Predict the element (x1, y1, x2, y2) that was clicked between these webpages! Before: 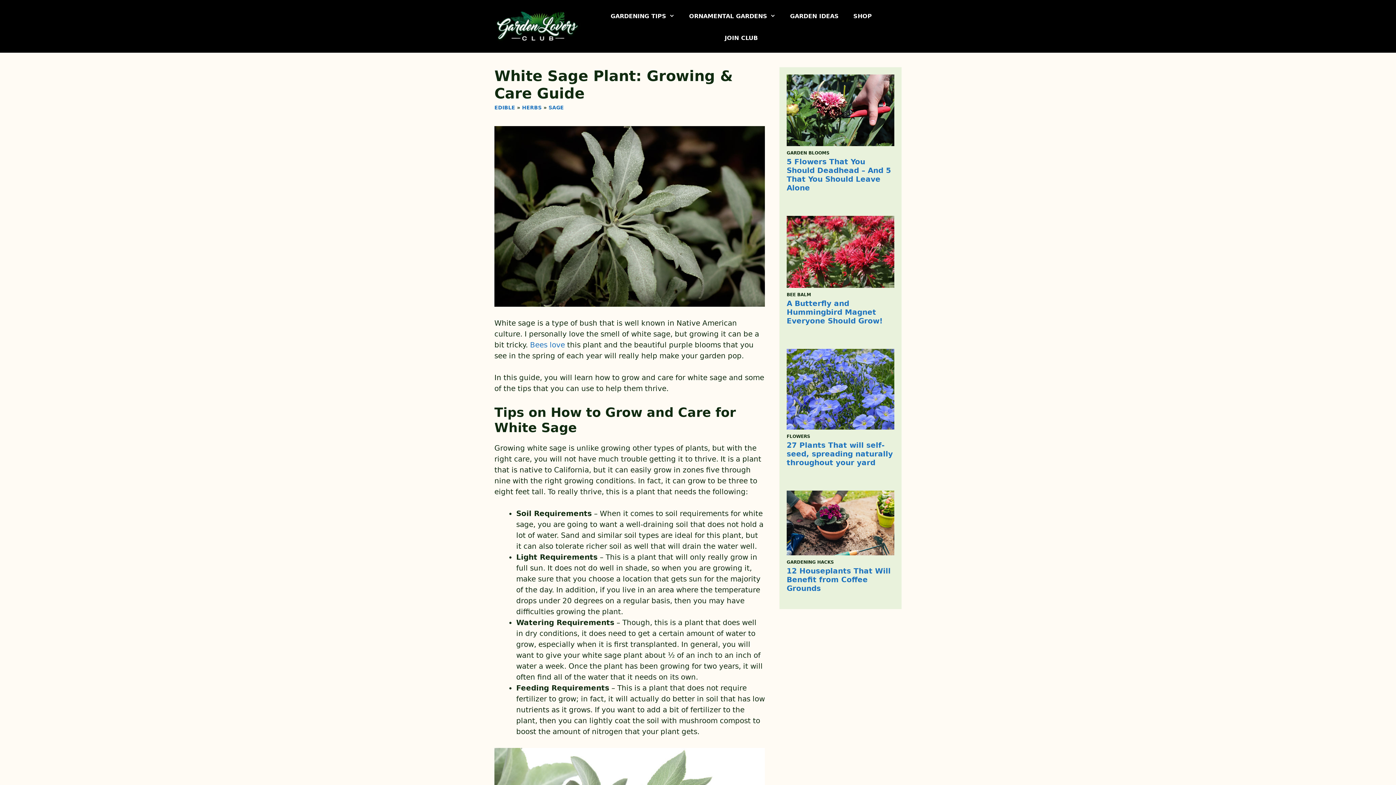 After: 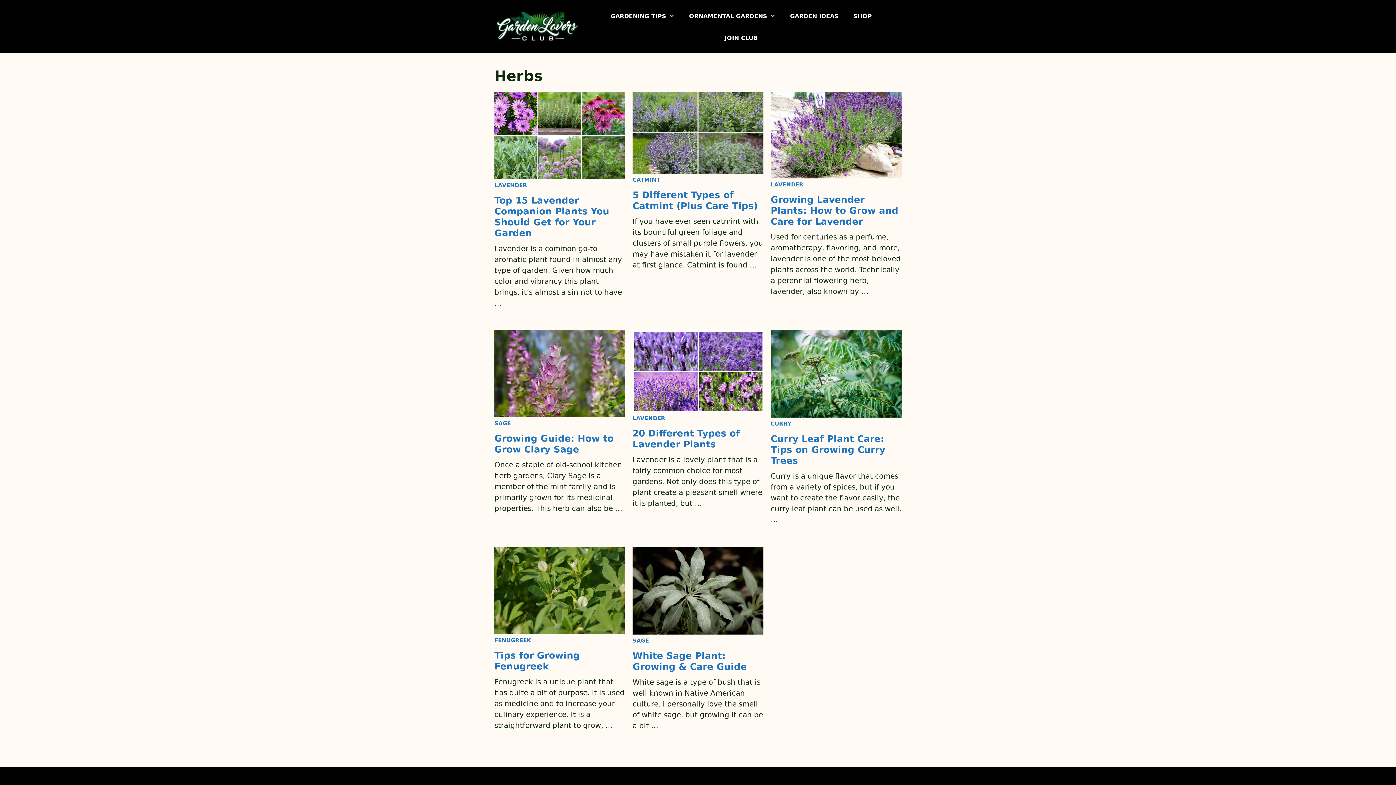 Action: bbox: (522, 104, 541, 110) label: HERBS